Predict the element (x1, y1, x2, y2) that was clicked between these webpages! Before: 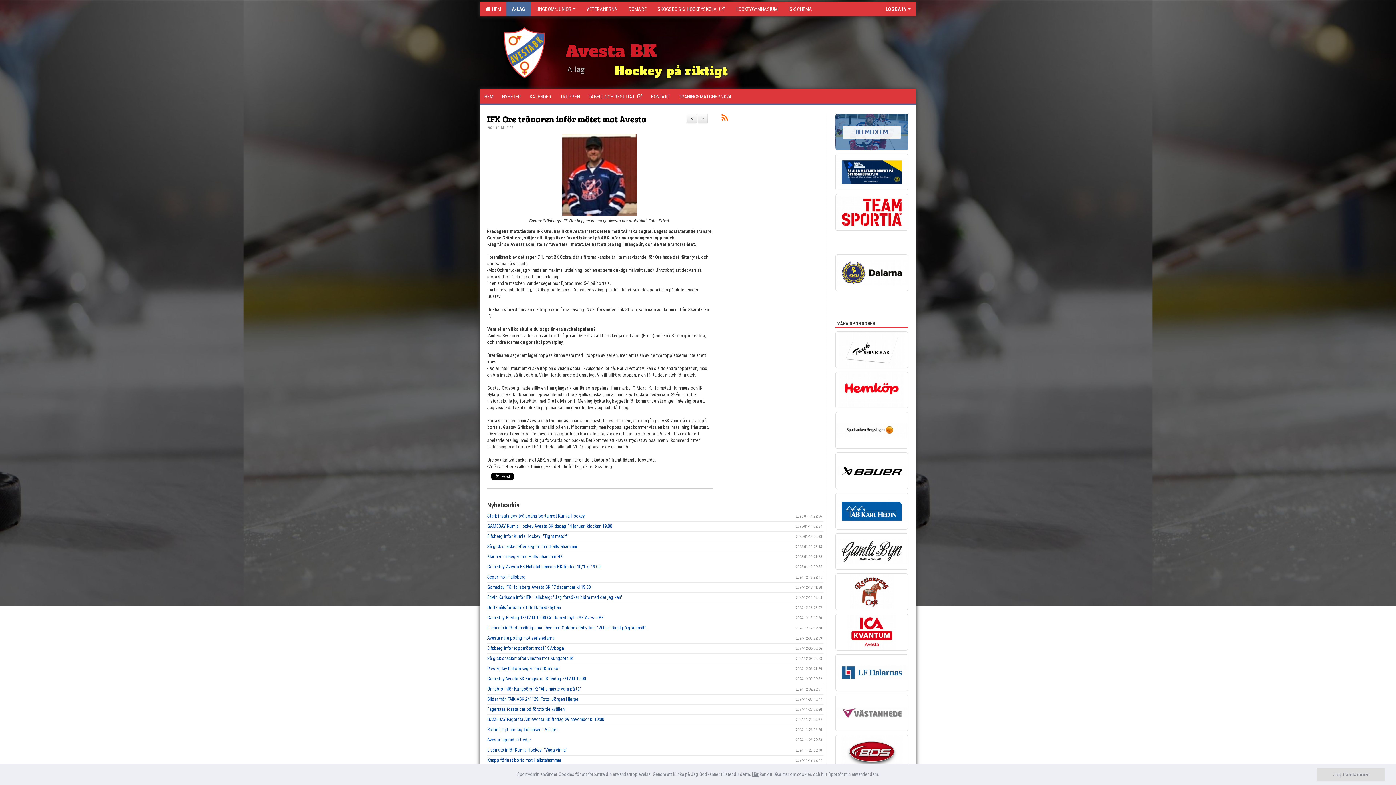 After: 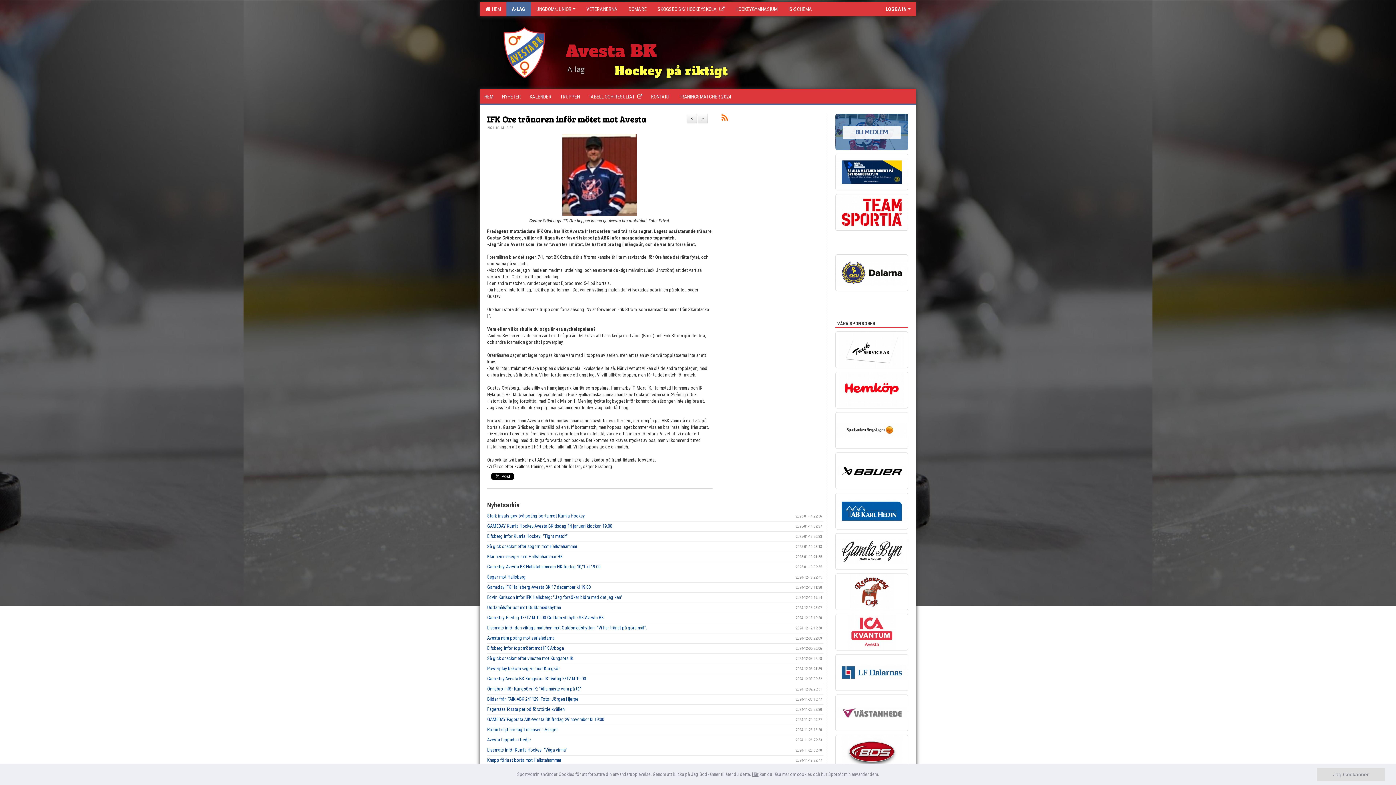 Action: bbox: (835, 614, 908, 650)